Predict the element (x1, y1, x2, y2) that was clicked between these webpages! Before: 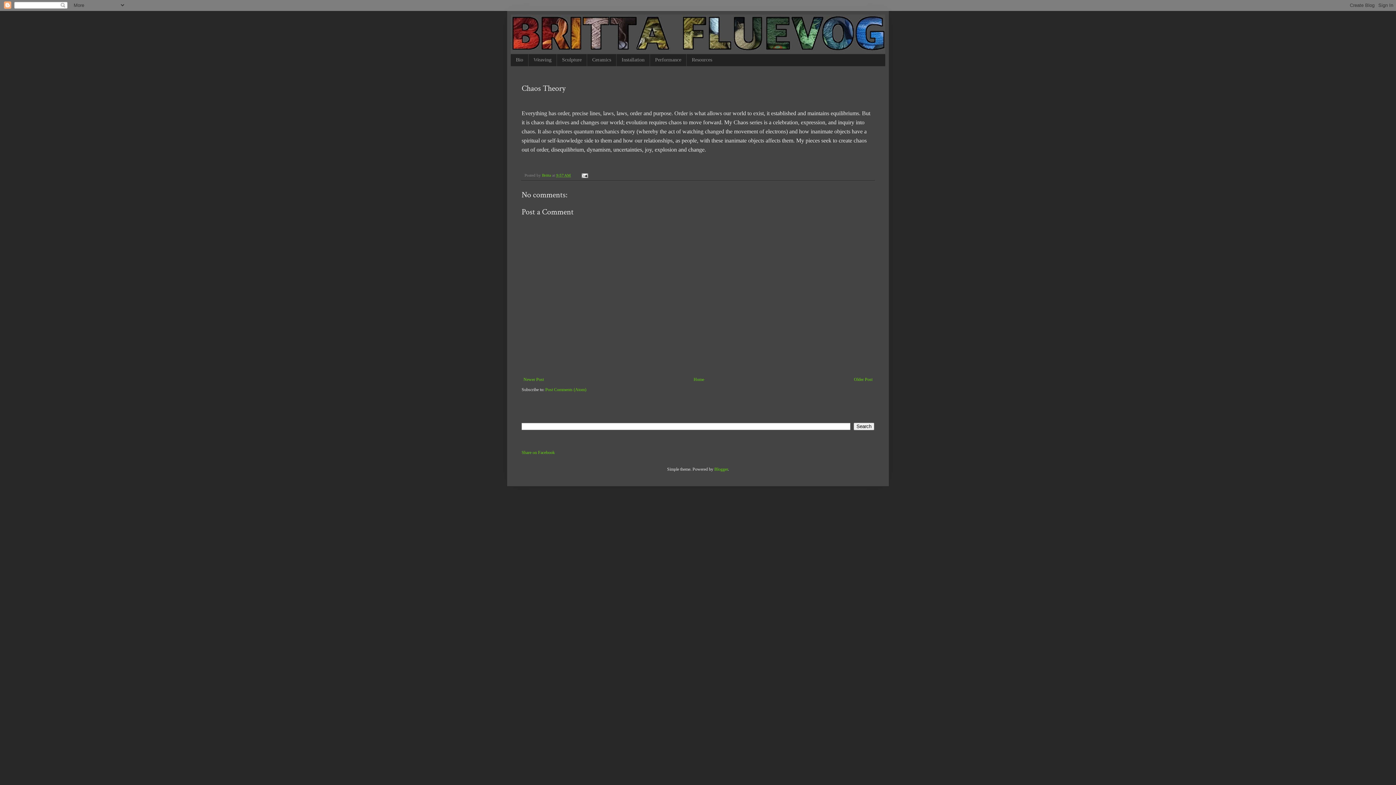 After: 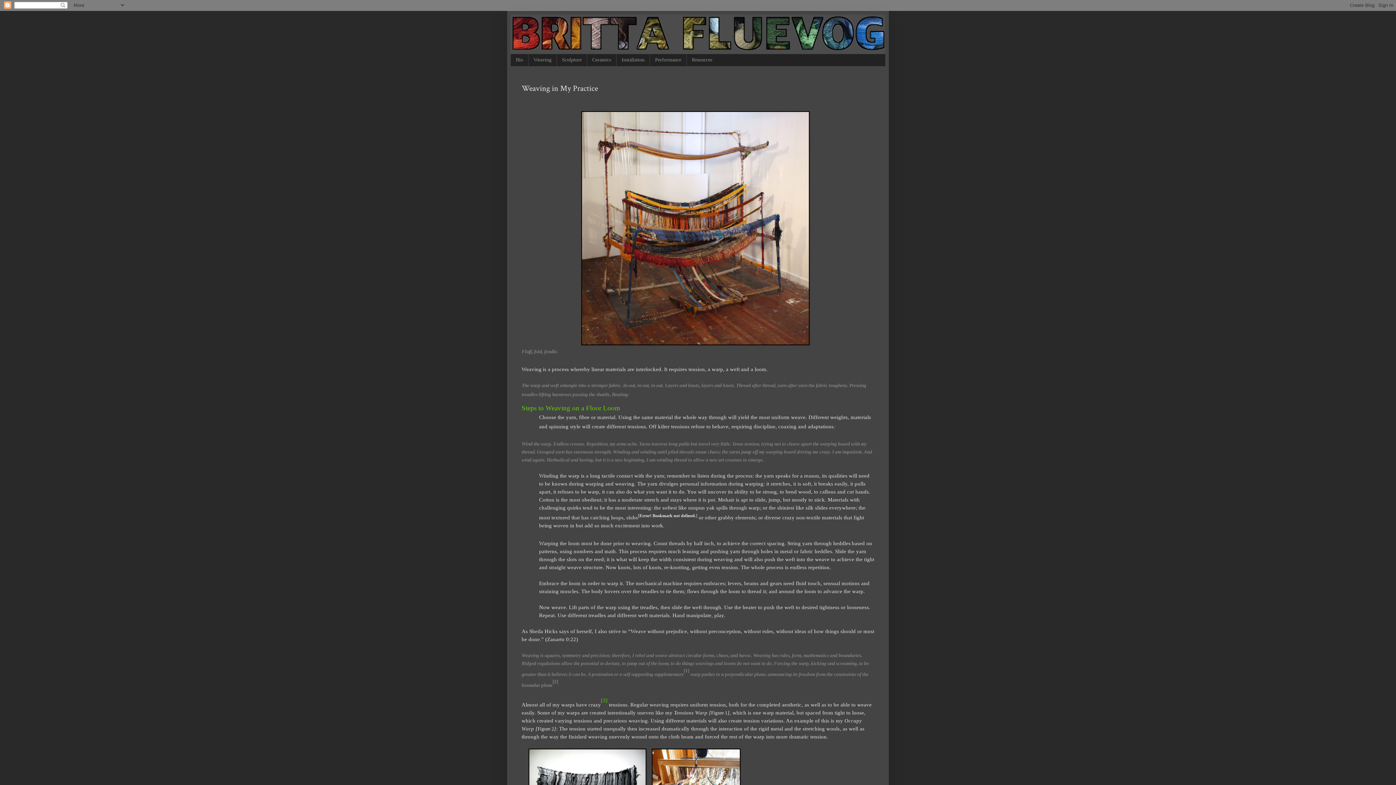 Action: label: Newer Post bbox: (521, 375, 545, 384)